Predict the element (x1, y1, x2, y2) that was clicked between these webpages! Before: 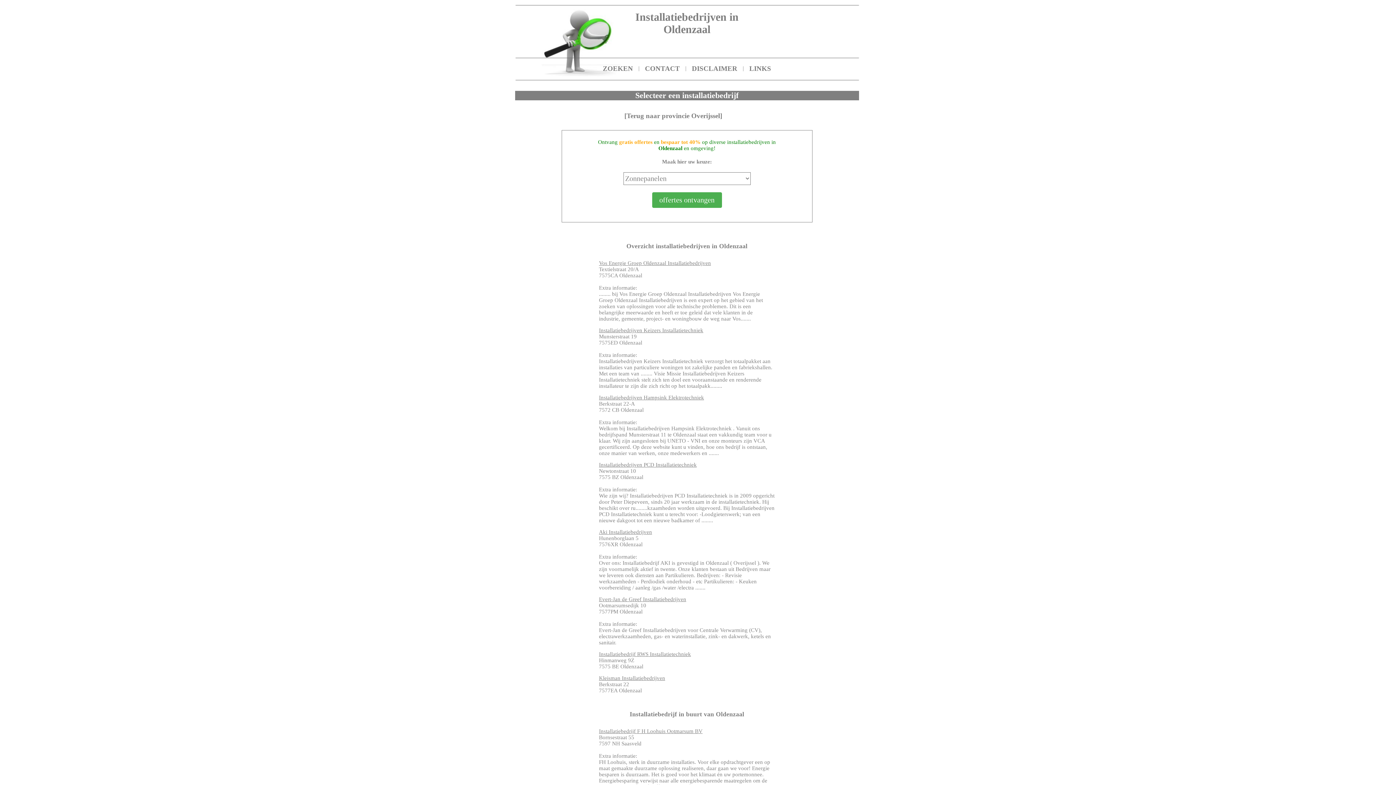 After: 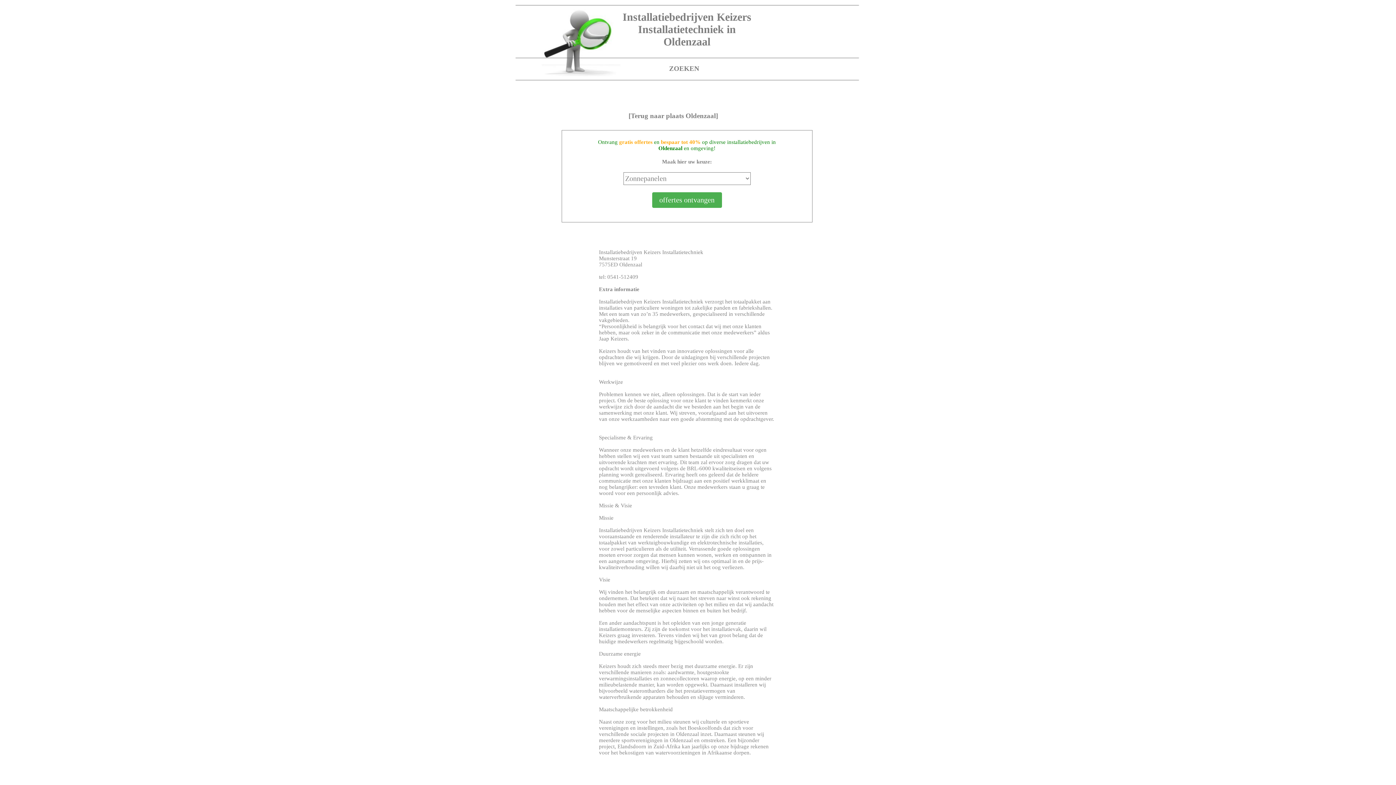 Action: bbox: (599, 327, 703, 333) label: Installatiebedrijven Keizers Installatietechniek